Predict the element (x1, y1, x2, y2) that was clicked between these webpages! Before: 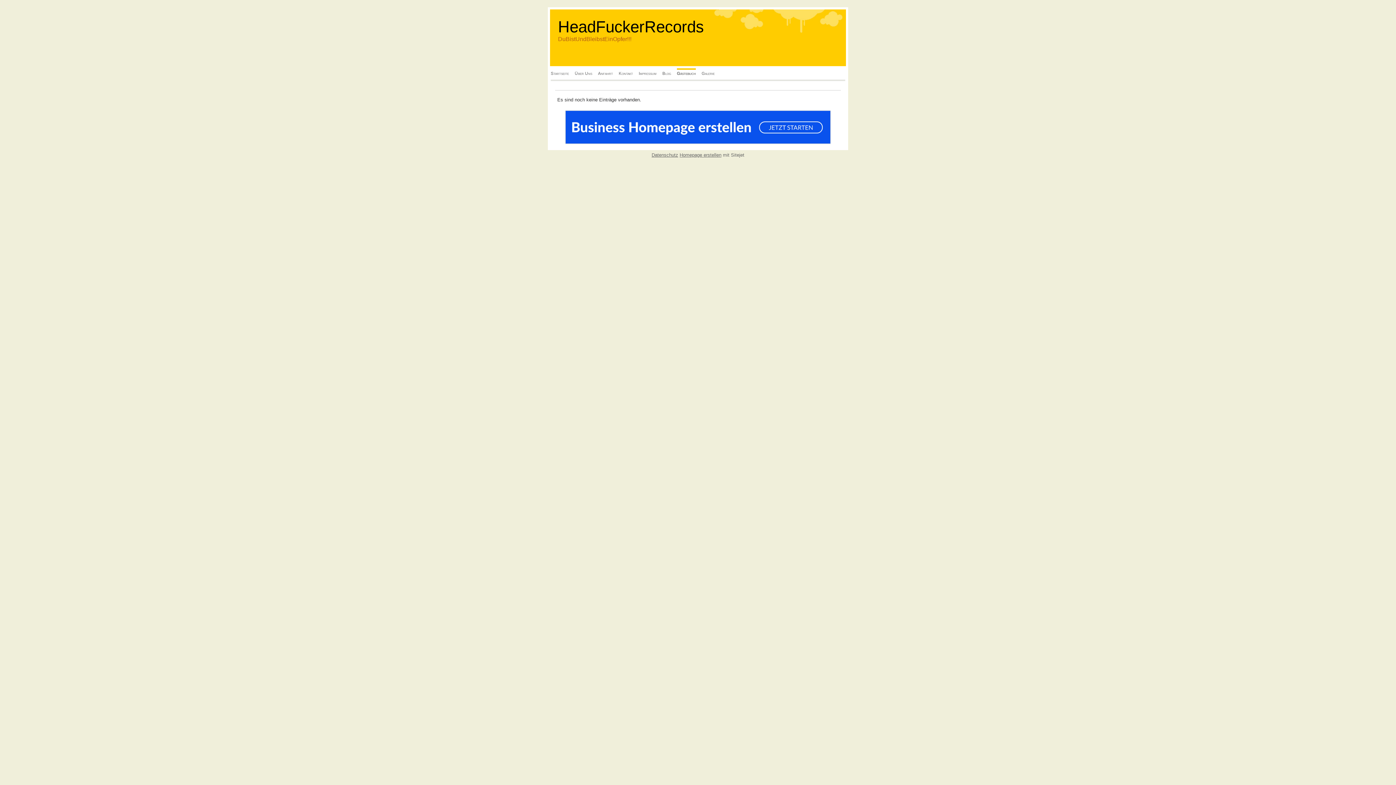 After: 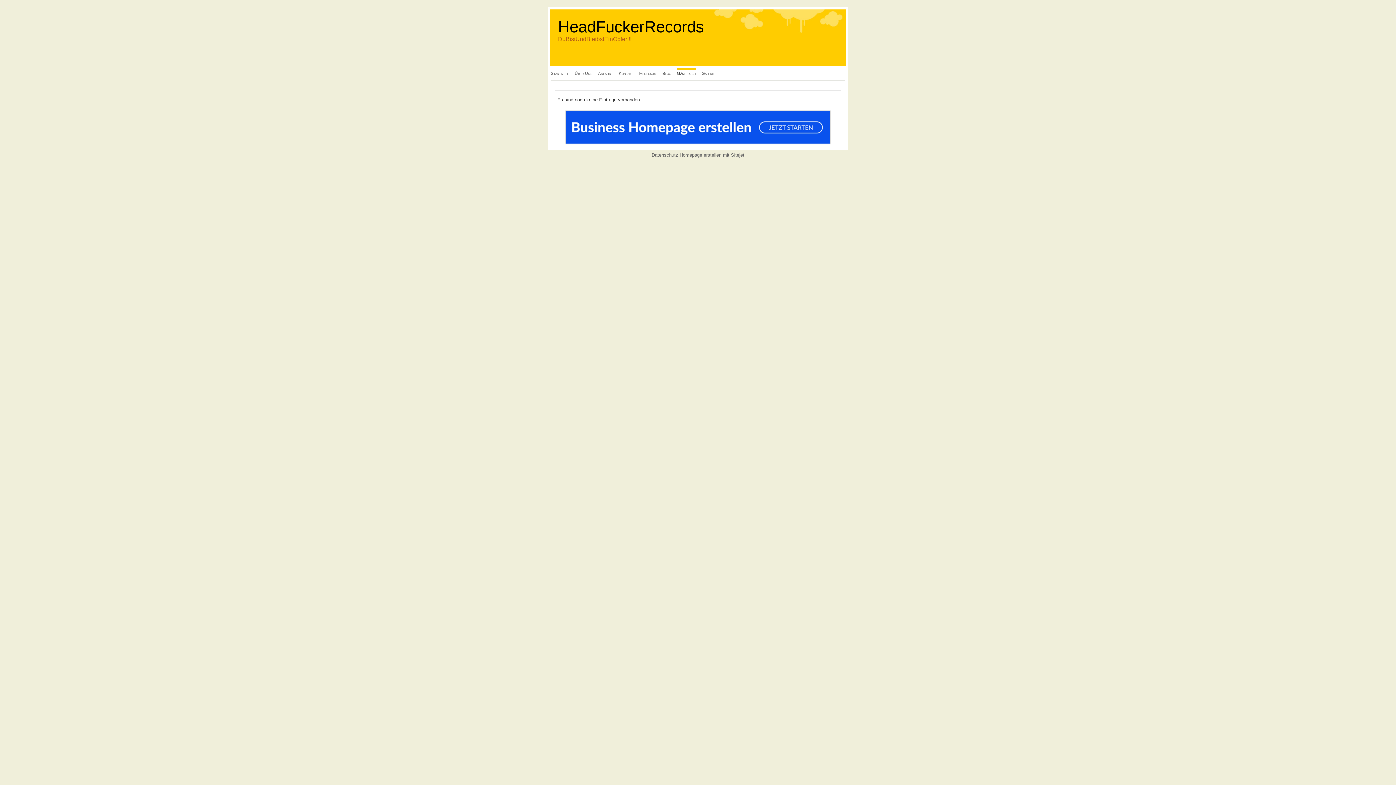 Action: bbox: (565, 139, 830, 144)